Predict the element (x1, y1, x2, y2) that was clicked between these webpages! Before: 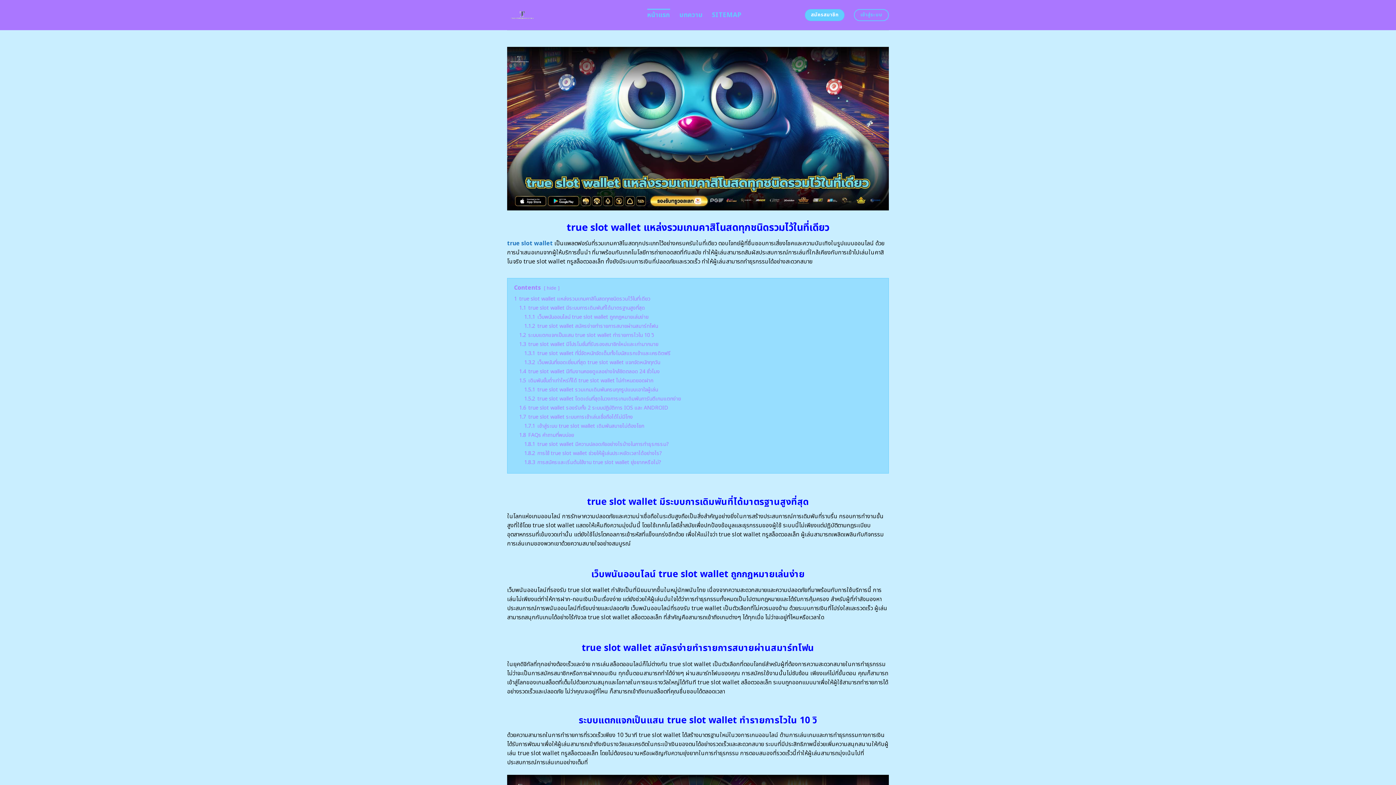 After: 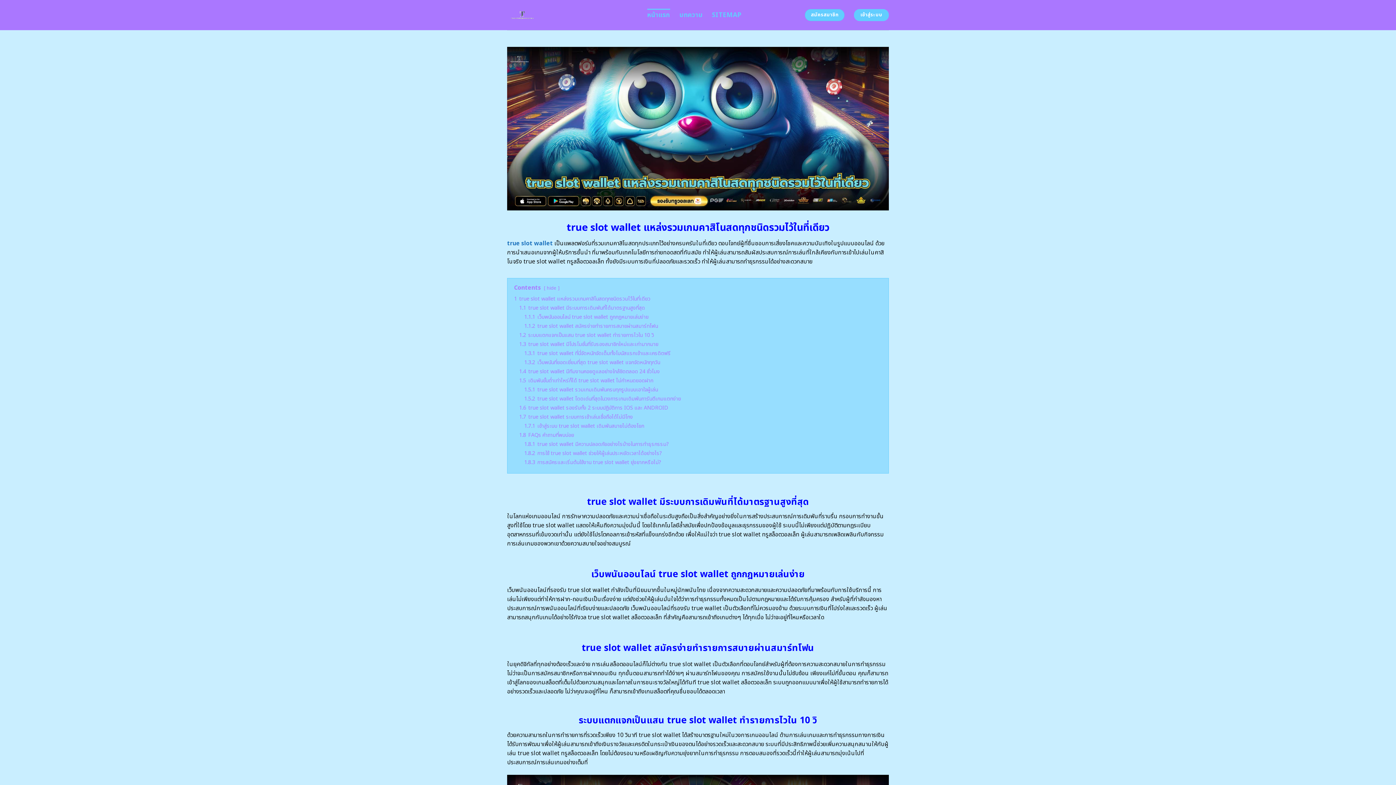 Action: label: เข้าสู่ระบบ bbox: (854, 9, 889, 21)